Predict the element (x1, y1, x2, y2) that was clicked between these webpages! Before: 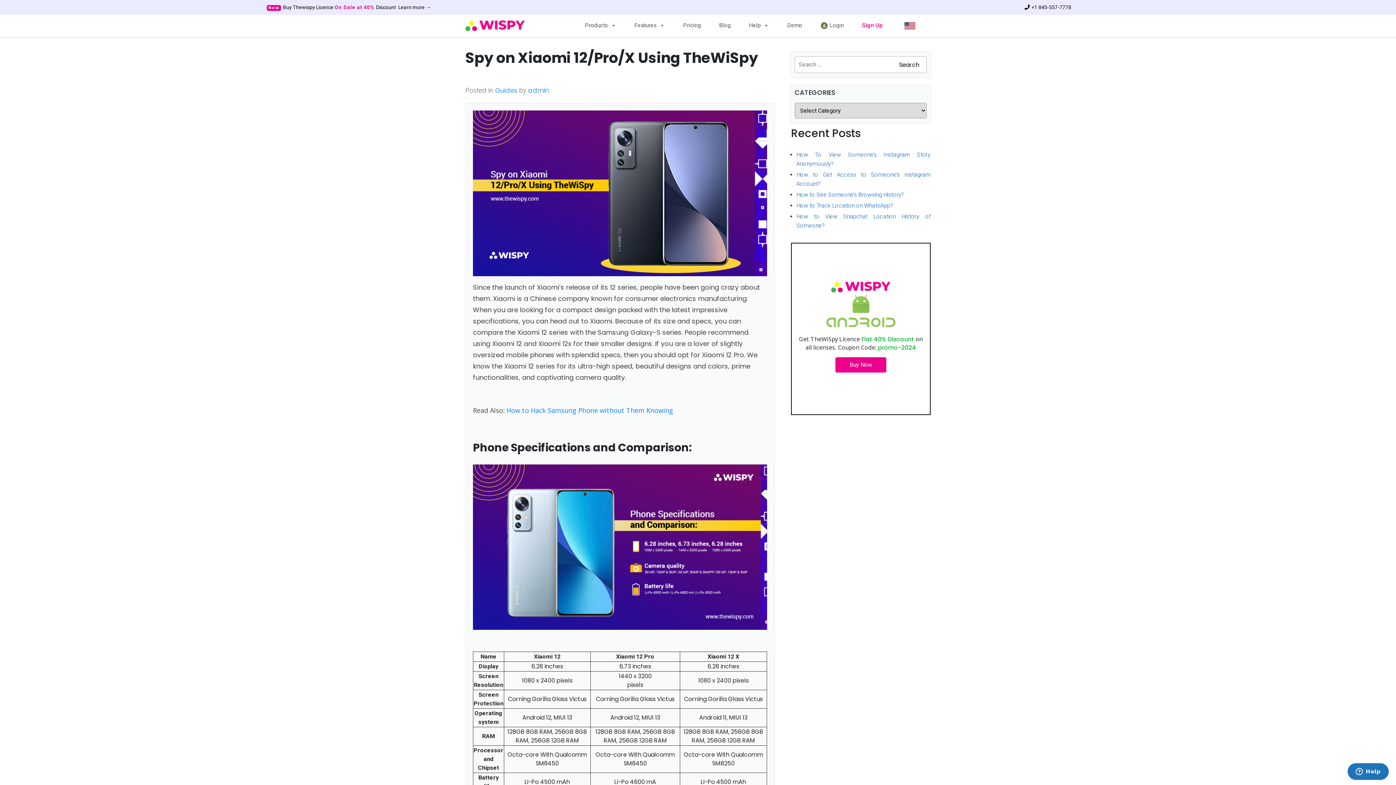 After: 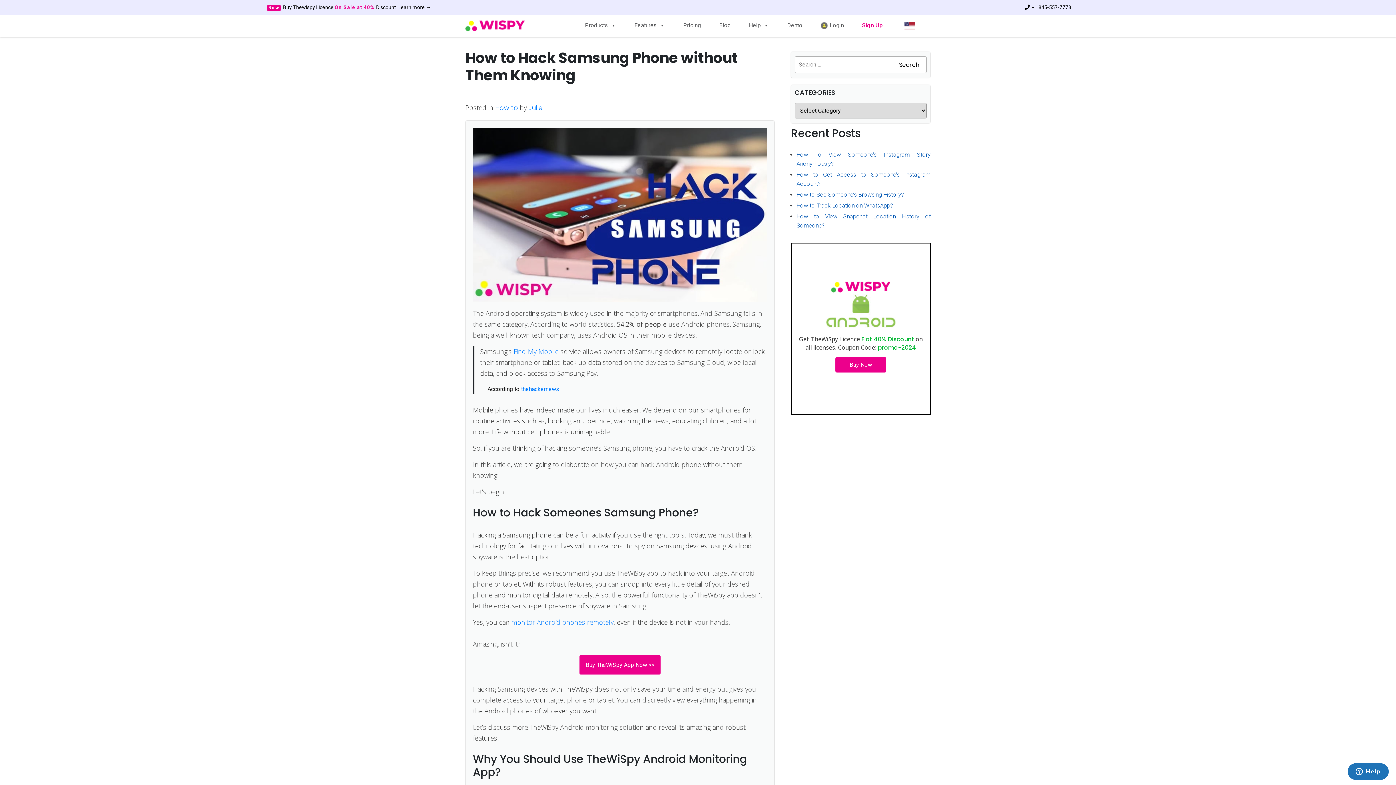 Action: label: How to Hack Samsung Phone without Them Knowing bbox: (506, 406, 673, 414)